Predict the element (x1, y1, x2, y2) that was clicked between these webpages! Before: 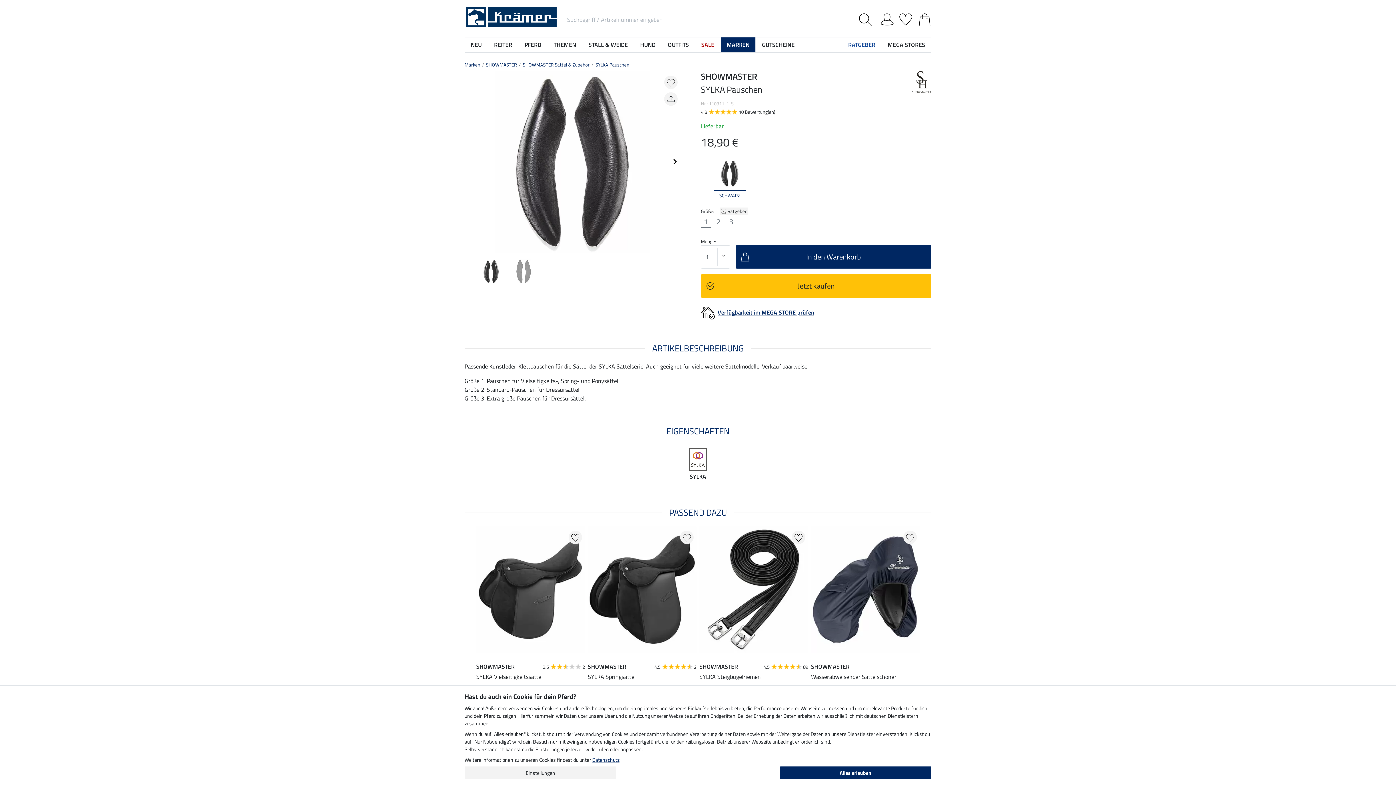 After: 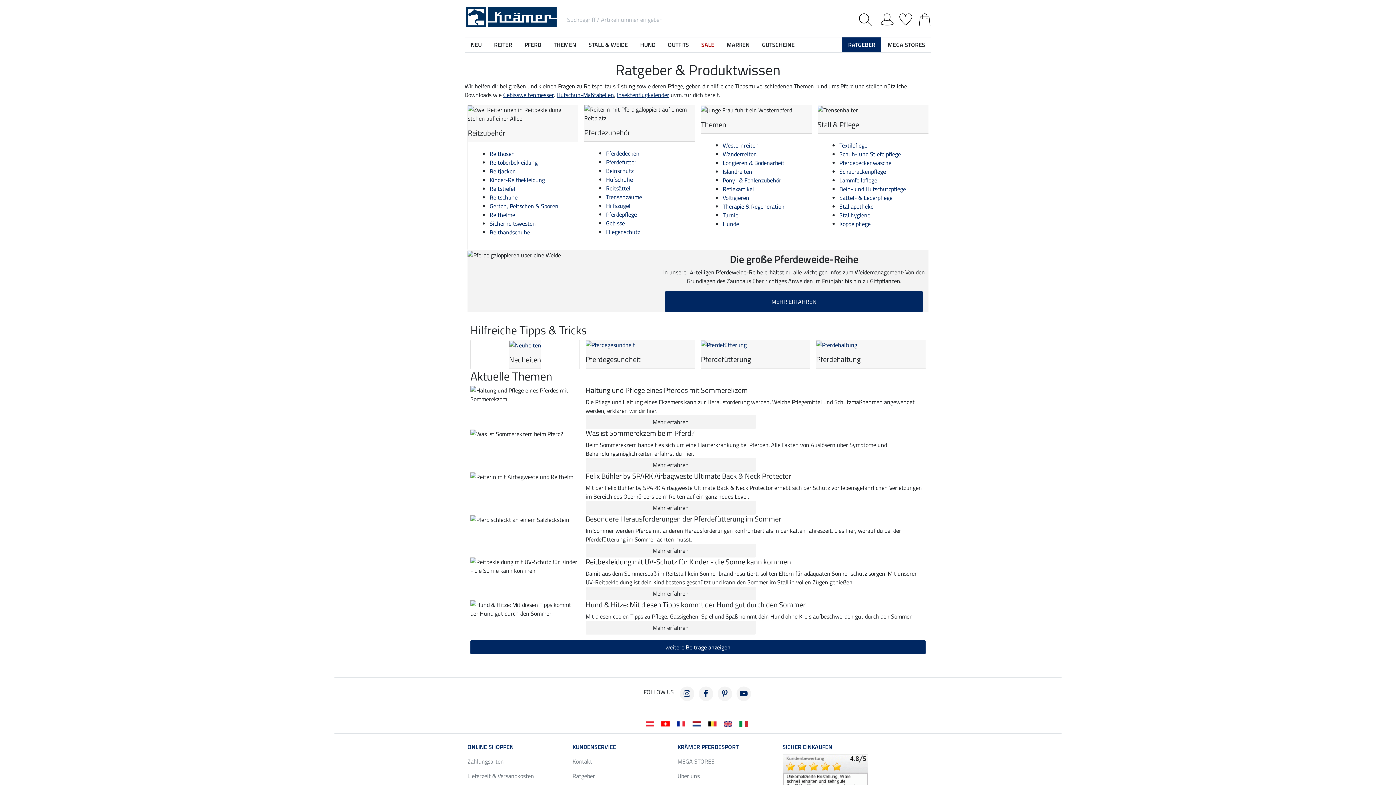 Action: label: RATGEBER bbox: (842, 37, 881, 52)